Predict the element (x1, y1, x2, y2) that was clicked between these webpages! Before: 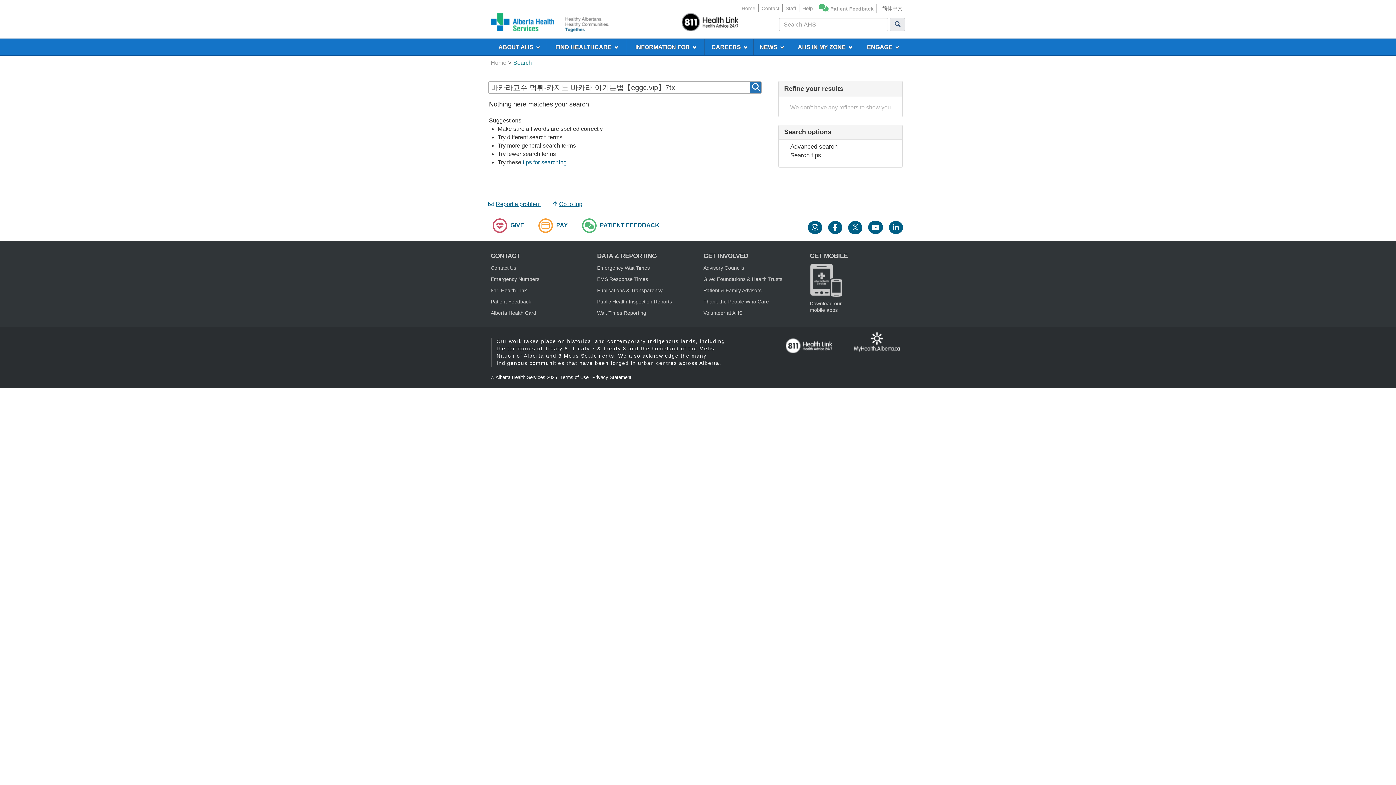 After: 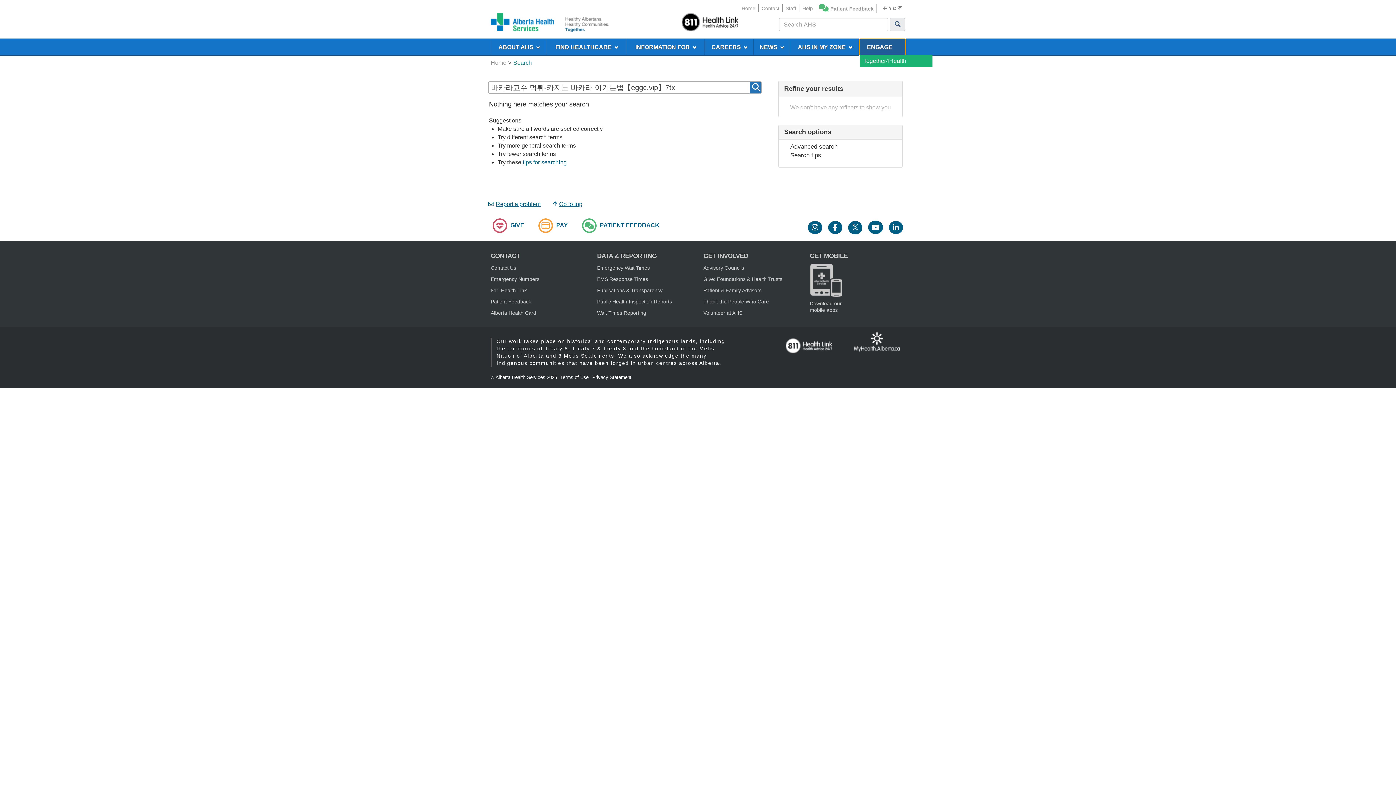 Action: bbox: (860, 39, 905, 54) label: ENGAGE